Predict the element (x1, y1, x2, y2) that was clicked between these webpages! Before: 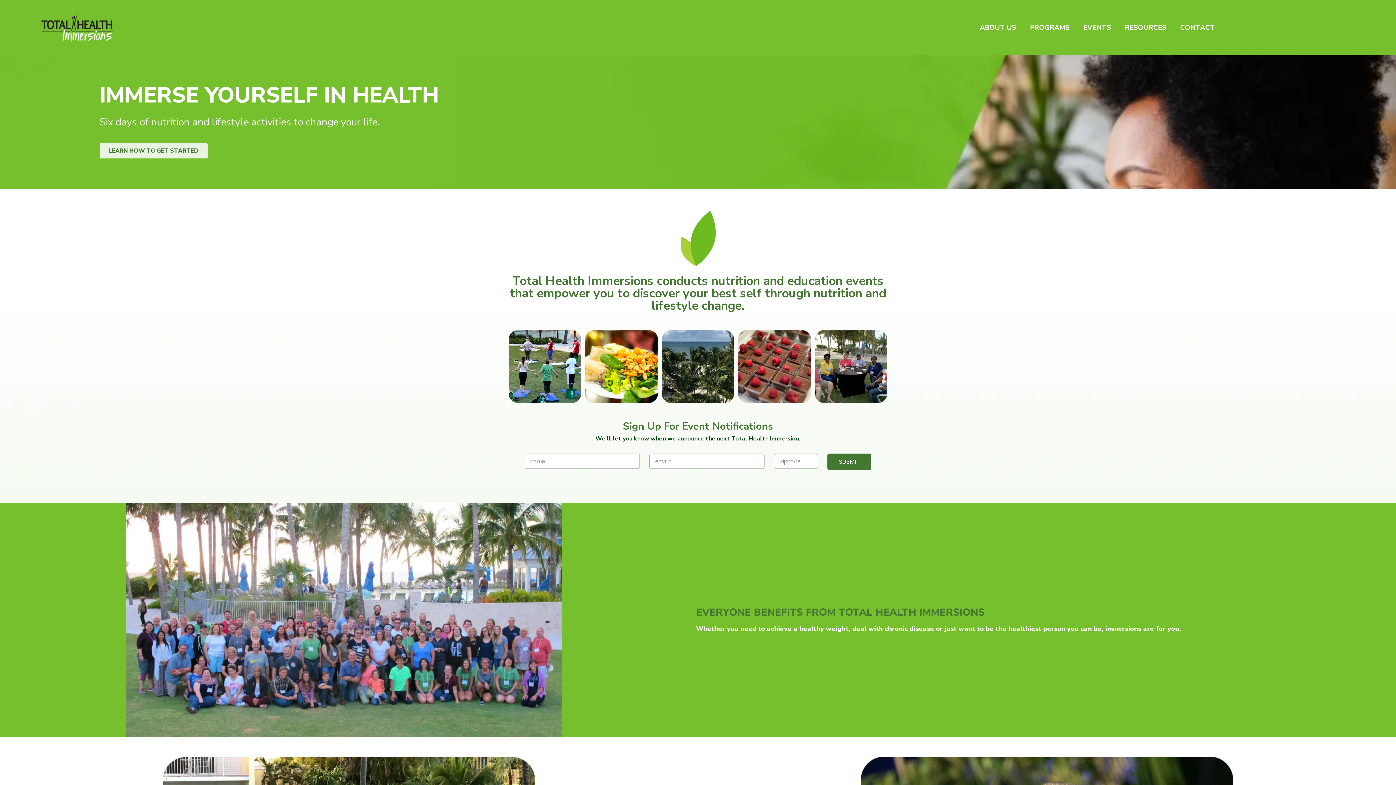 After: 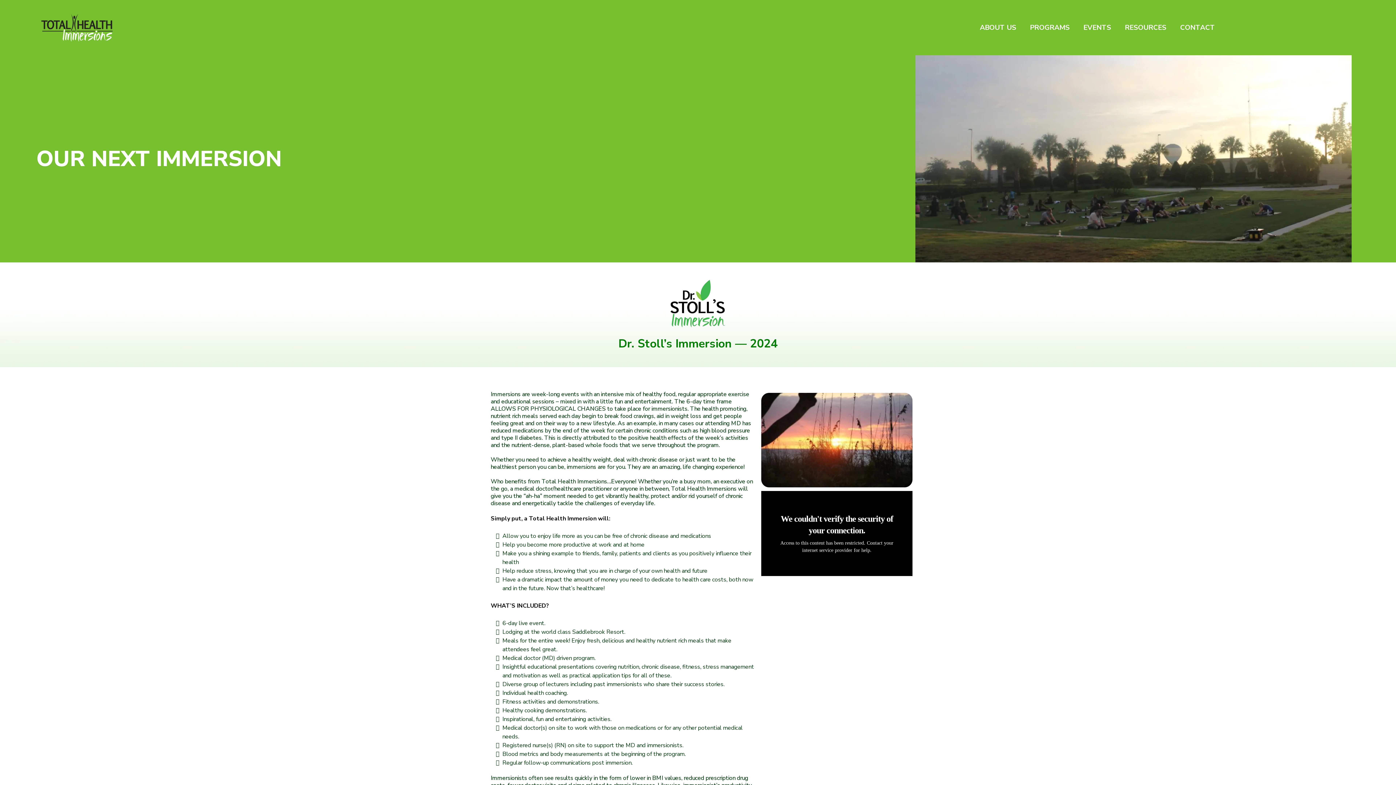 Action: bbox: (99, 143, 207, 158) label: LEARN HOW TO GET STARTED 